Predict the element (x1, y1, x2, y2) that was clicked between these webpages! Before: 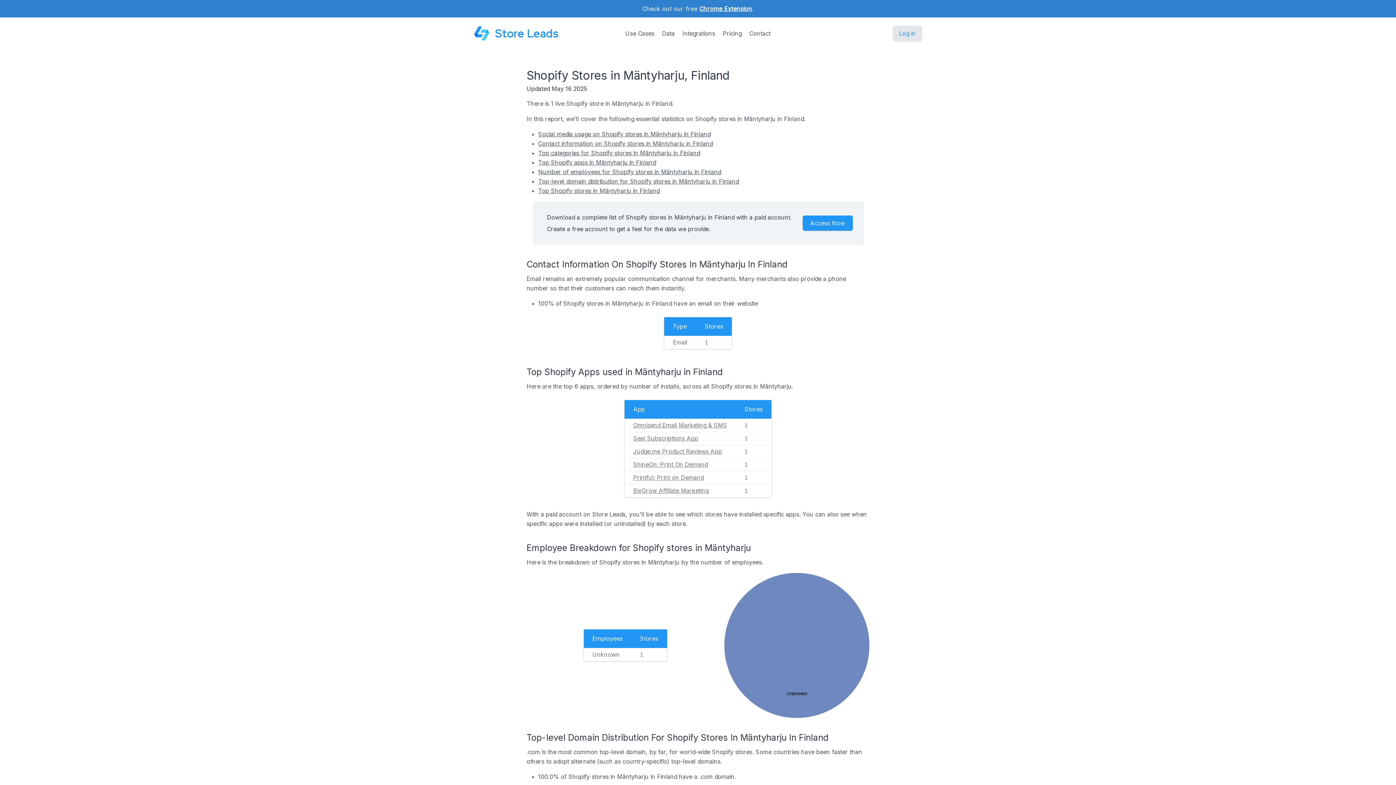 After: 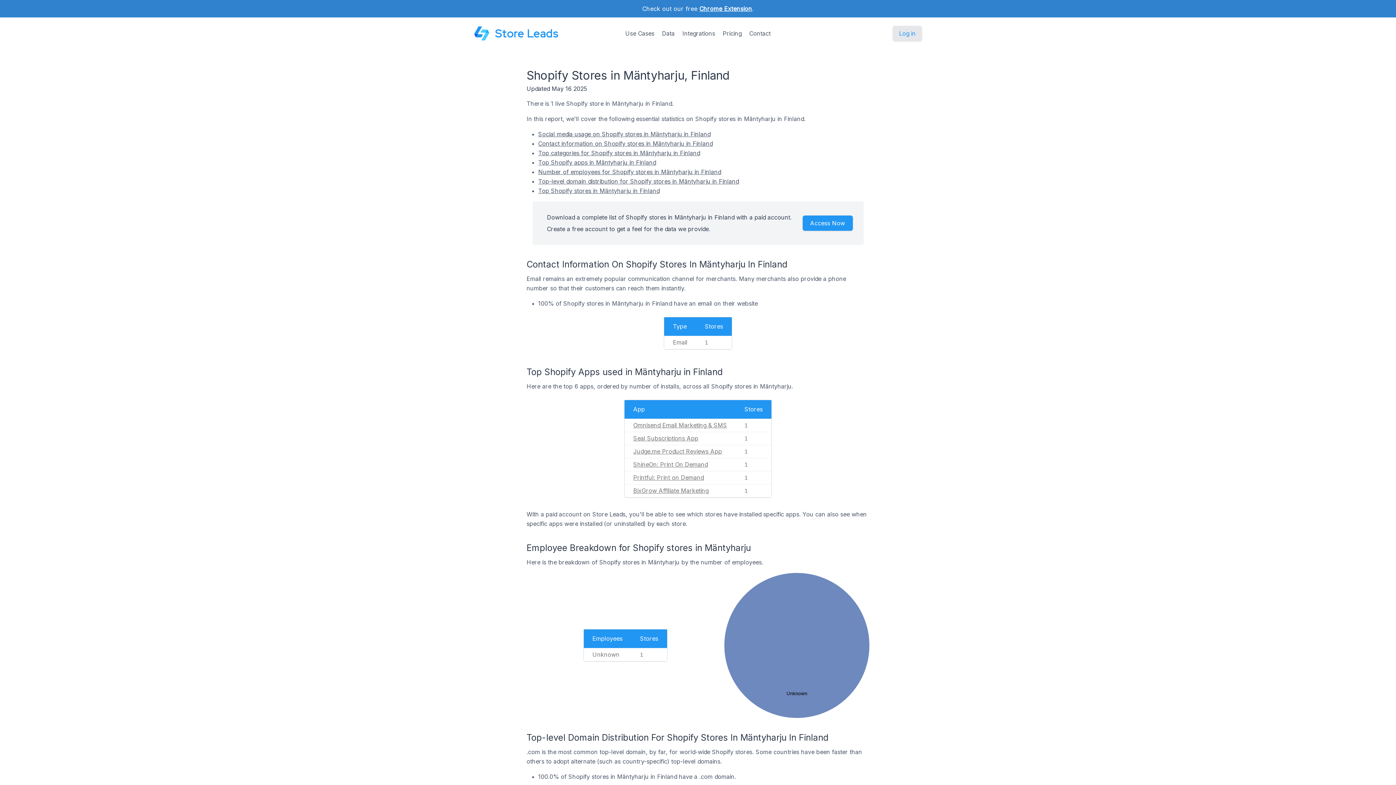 Action: label: Top categories for Shopify stores in Mäntyharju in Finland bbox: (538, 149, 700, 156)